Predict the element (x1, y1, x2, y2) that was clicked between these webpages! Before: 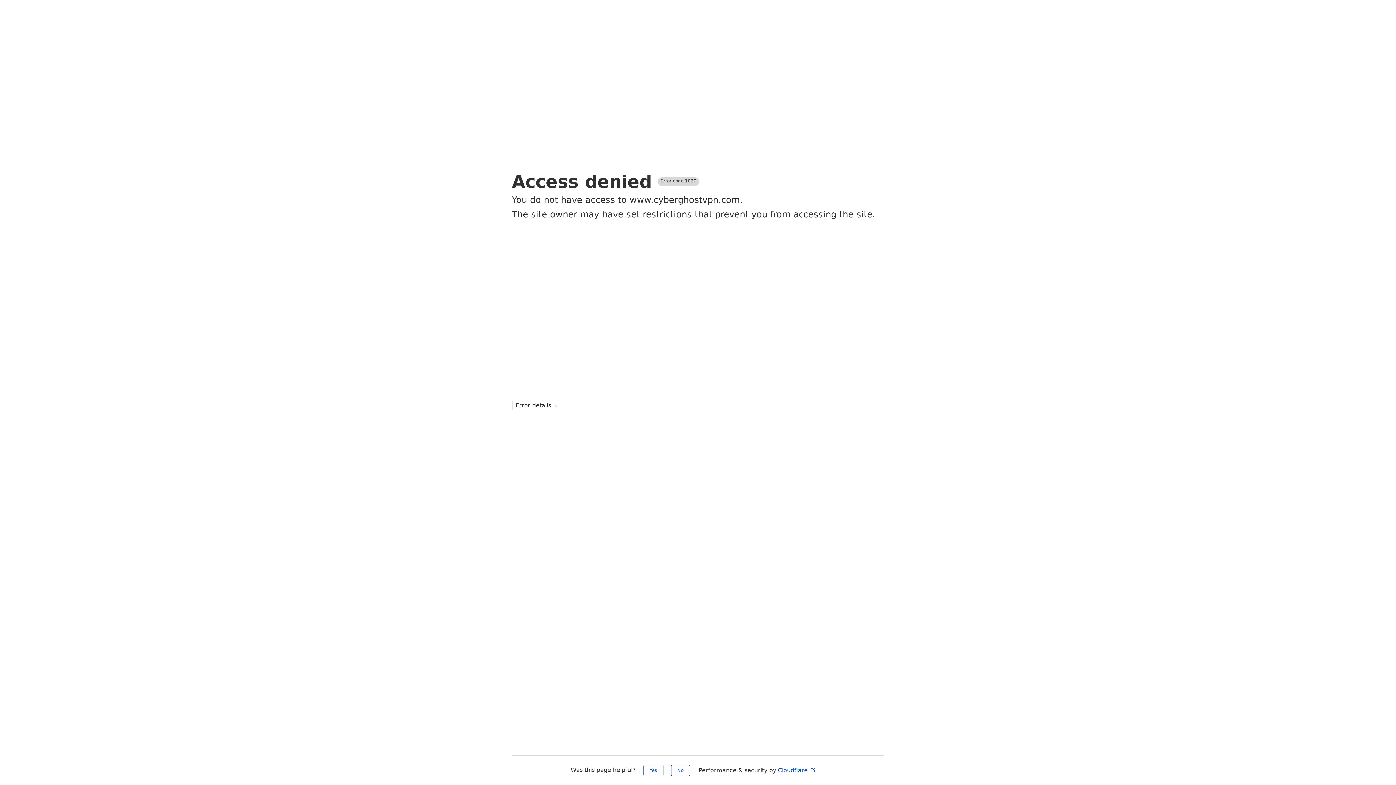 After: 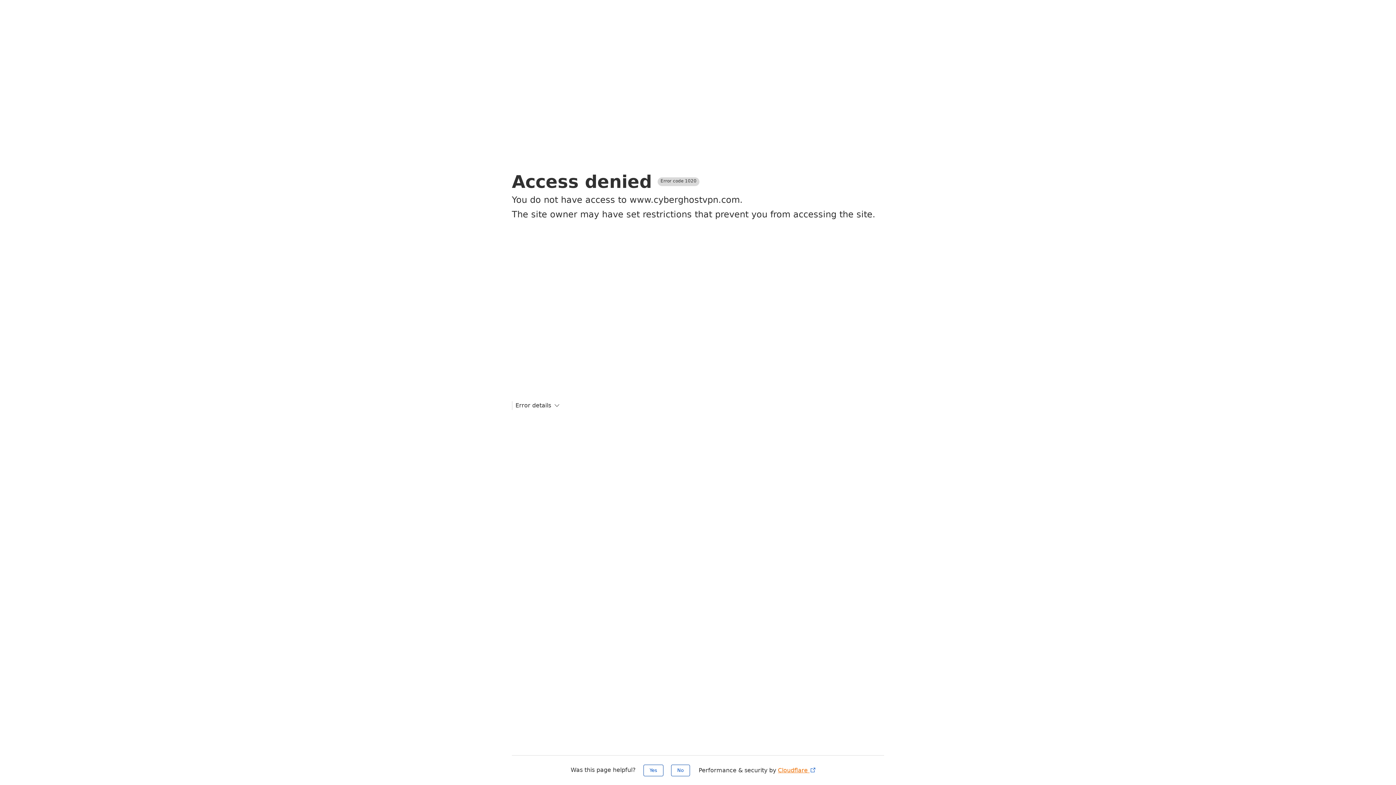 Action: bbox: (778, 767, 816, 774) label: Cloudflare 